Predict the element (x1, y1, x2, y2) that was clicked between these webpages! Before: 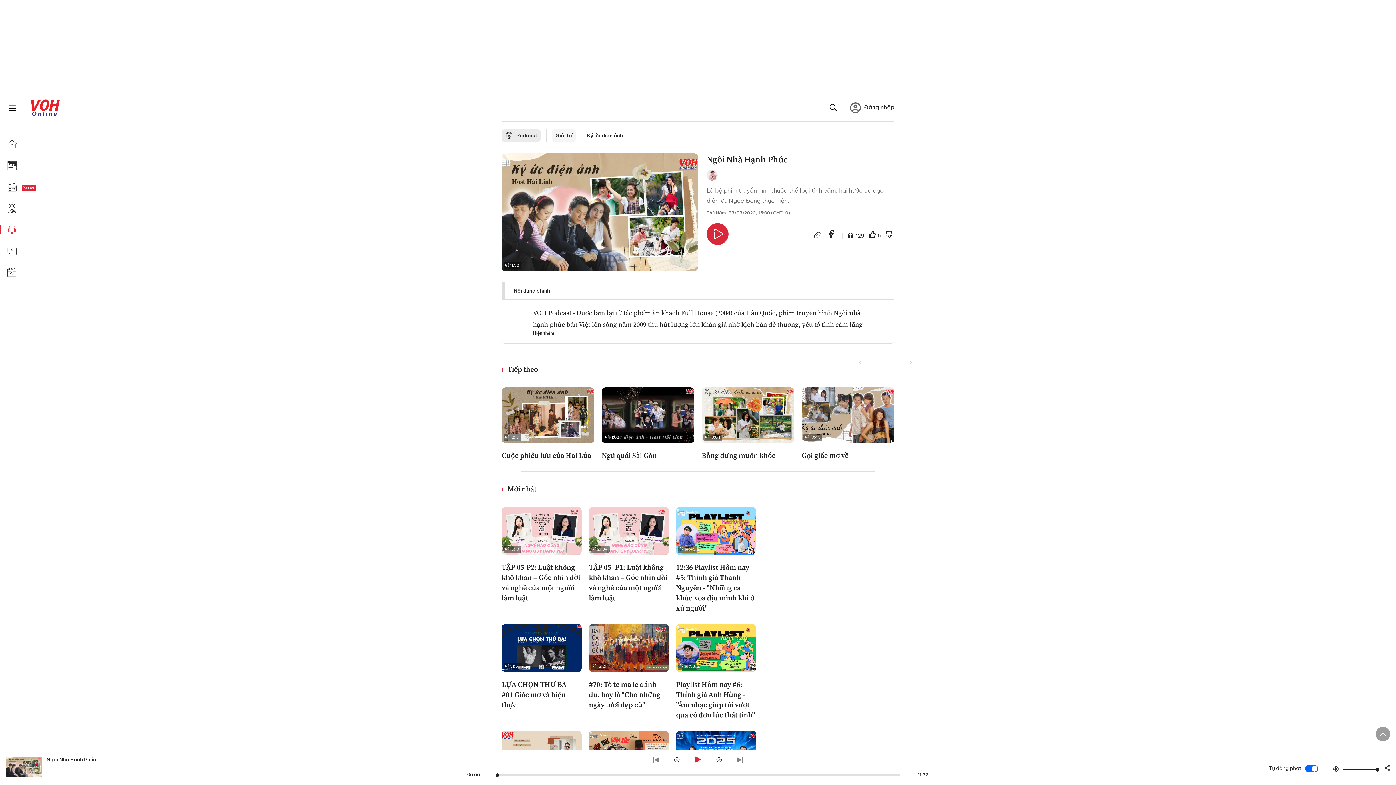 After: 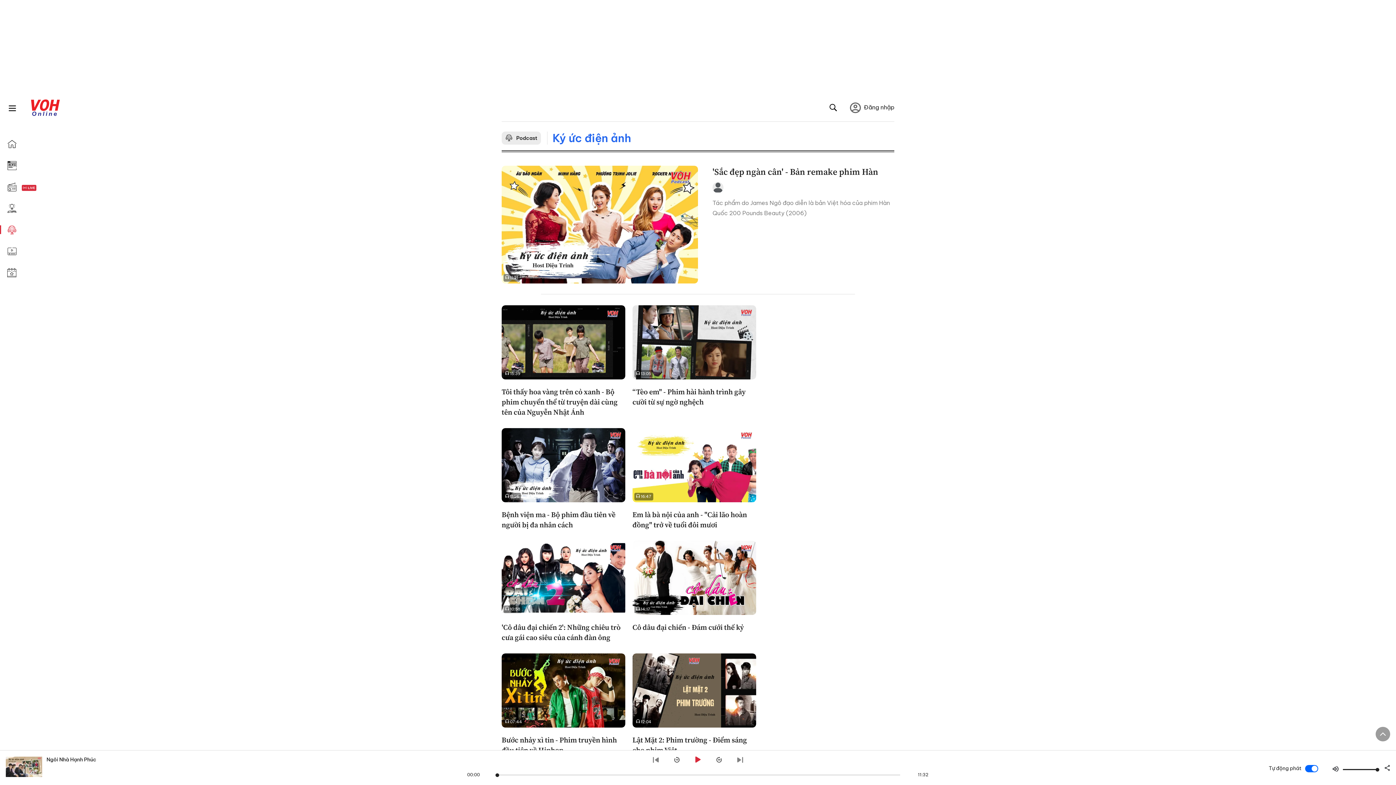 Action: bbox: (587, 129, 622, 142) label: Ký ức điện ảnh